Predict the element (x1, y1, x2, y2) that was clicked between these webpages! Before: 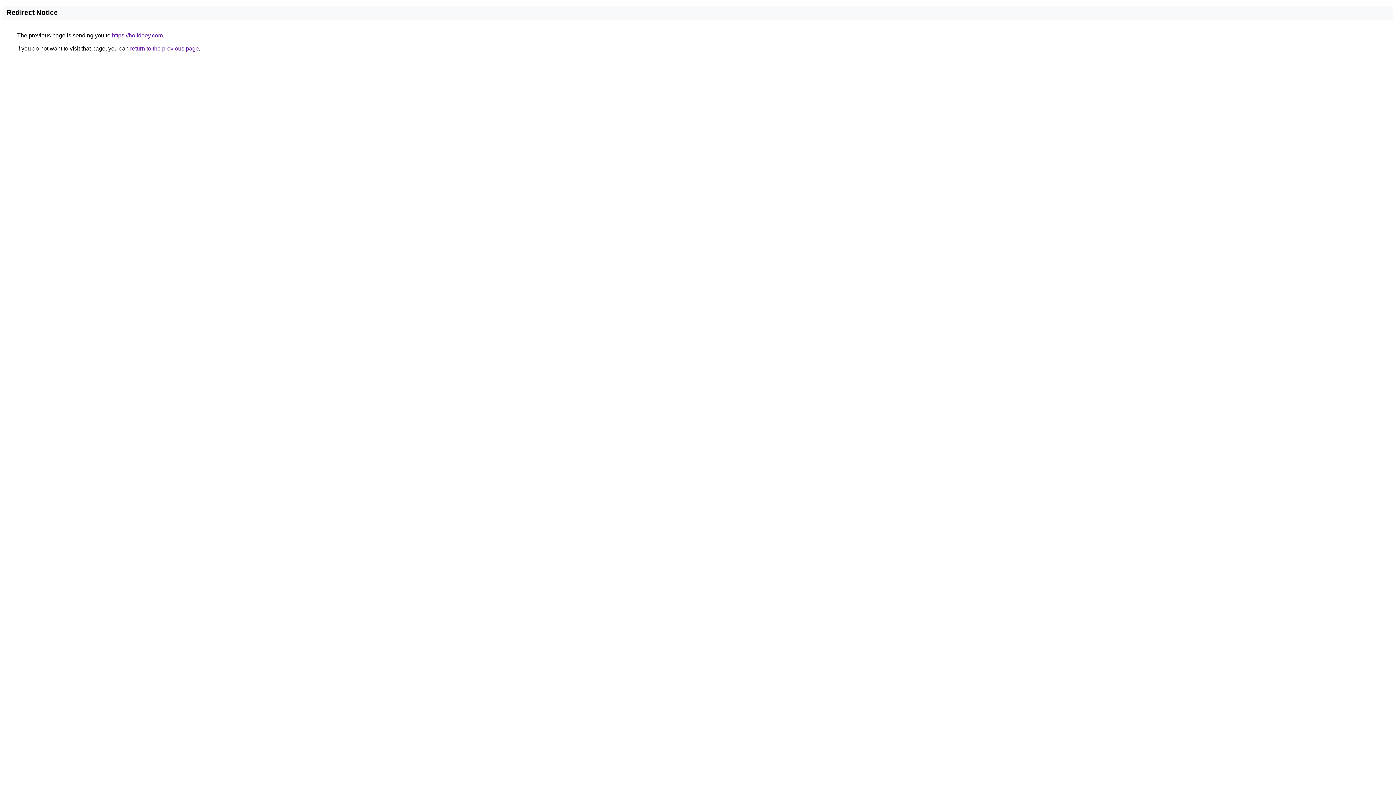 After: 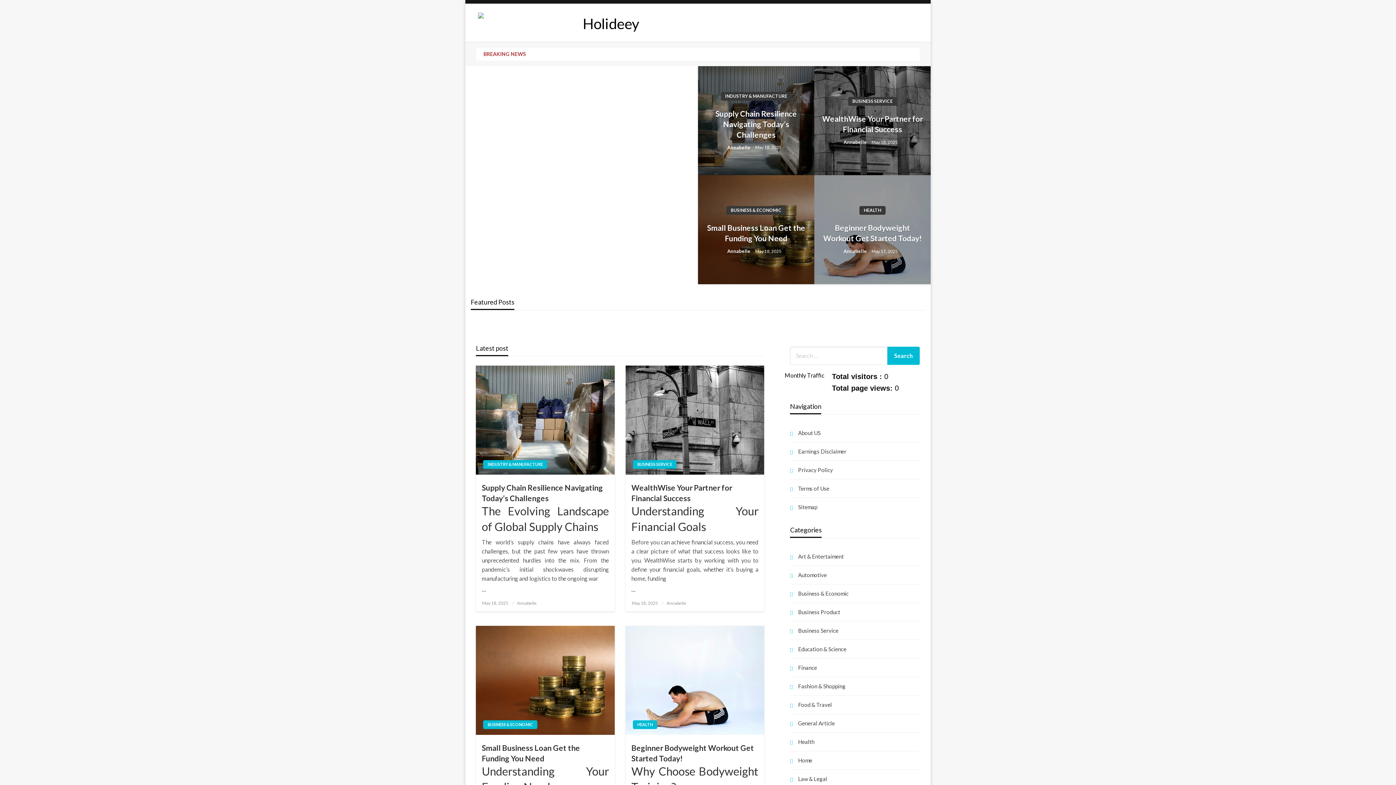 Action: bbox: (112, 32, 162, 38) label: https://holideey.com